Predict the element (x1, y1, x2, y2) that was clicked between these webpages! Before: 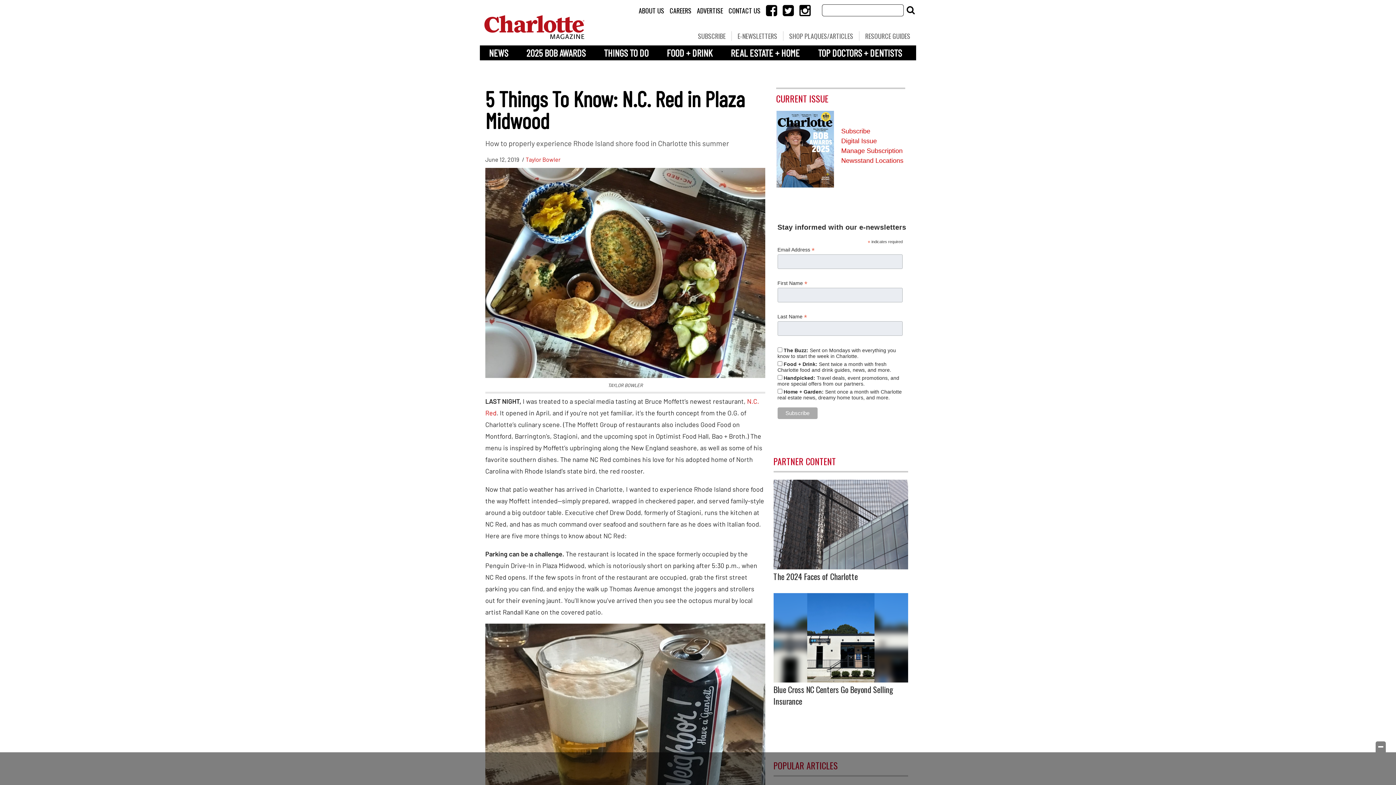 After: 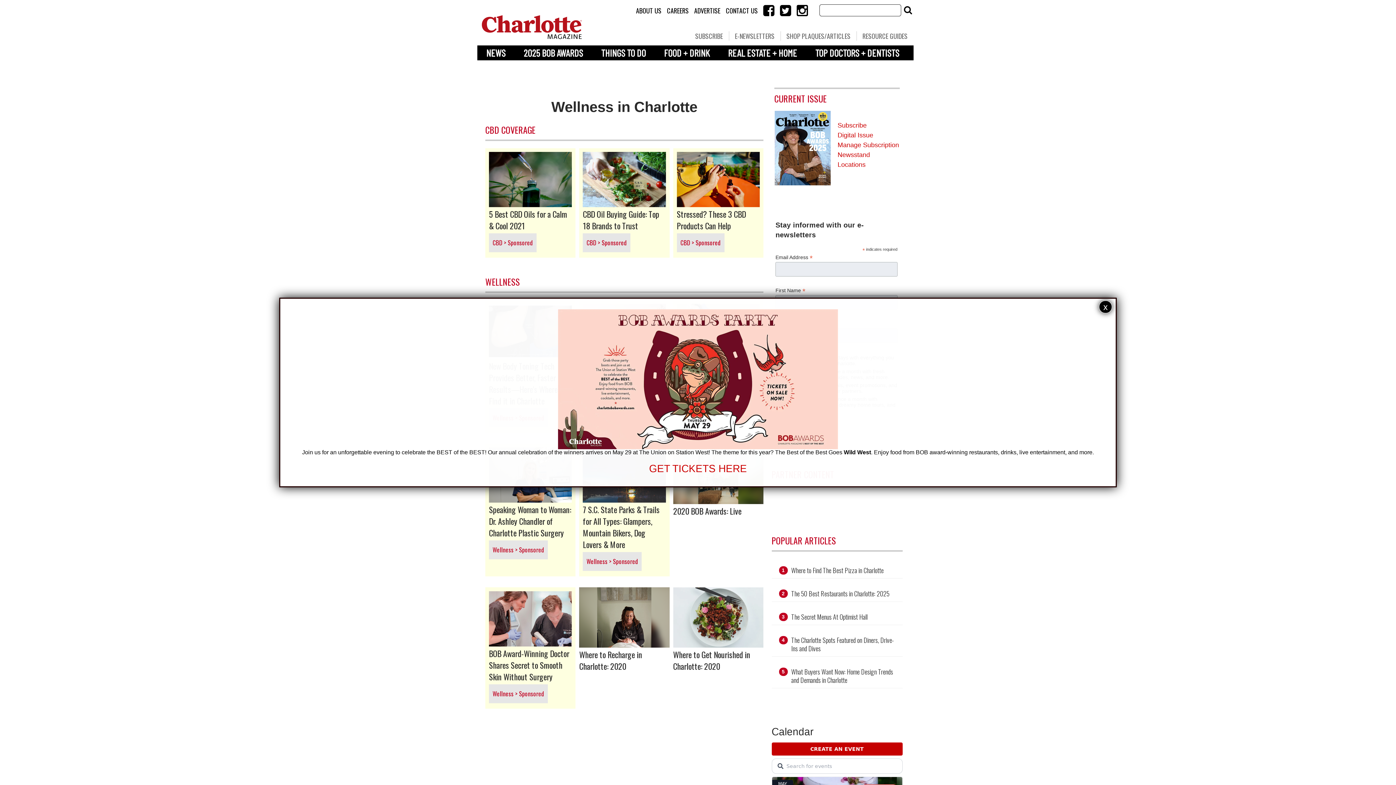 Action: bbox: (809, 45, 911, 60) label: TOP DOCTORS + DENTISTS